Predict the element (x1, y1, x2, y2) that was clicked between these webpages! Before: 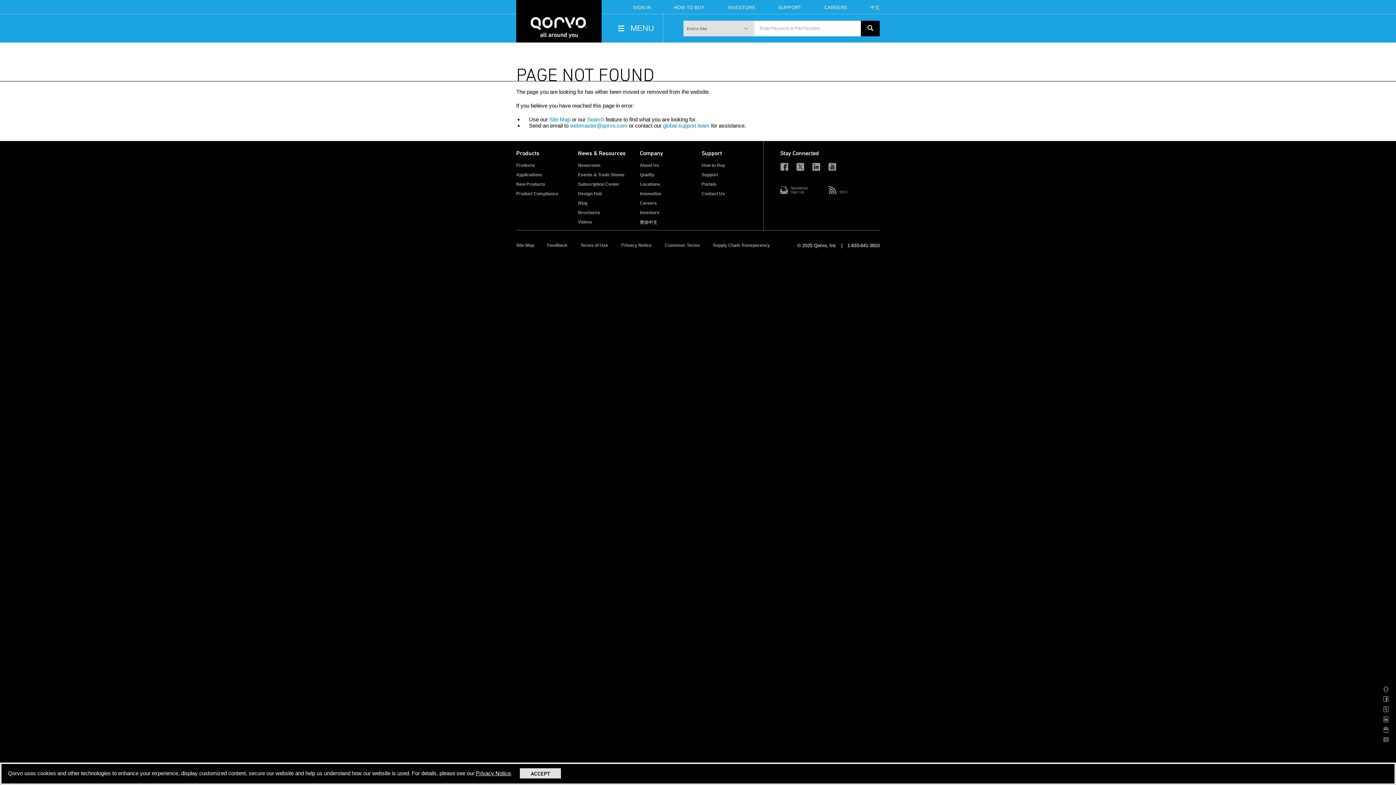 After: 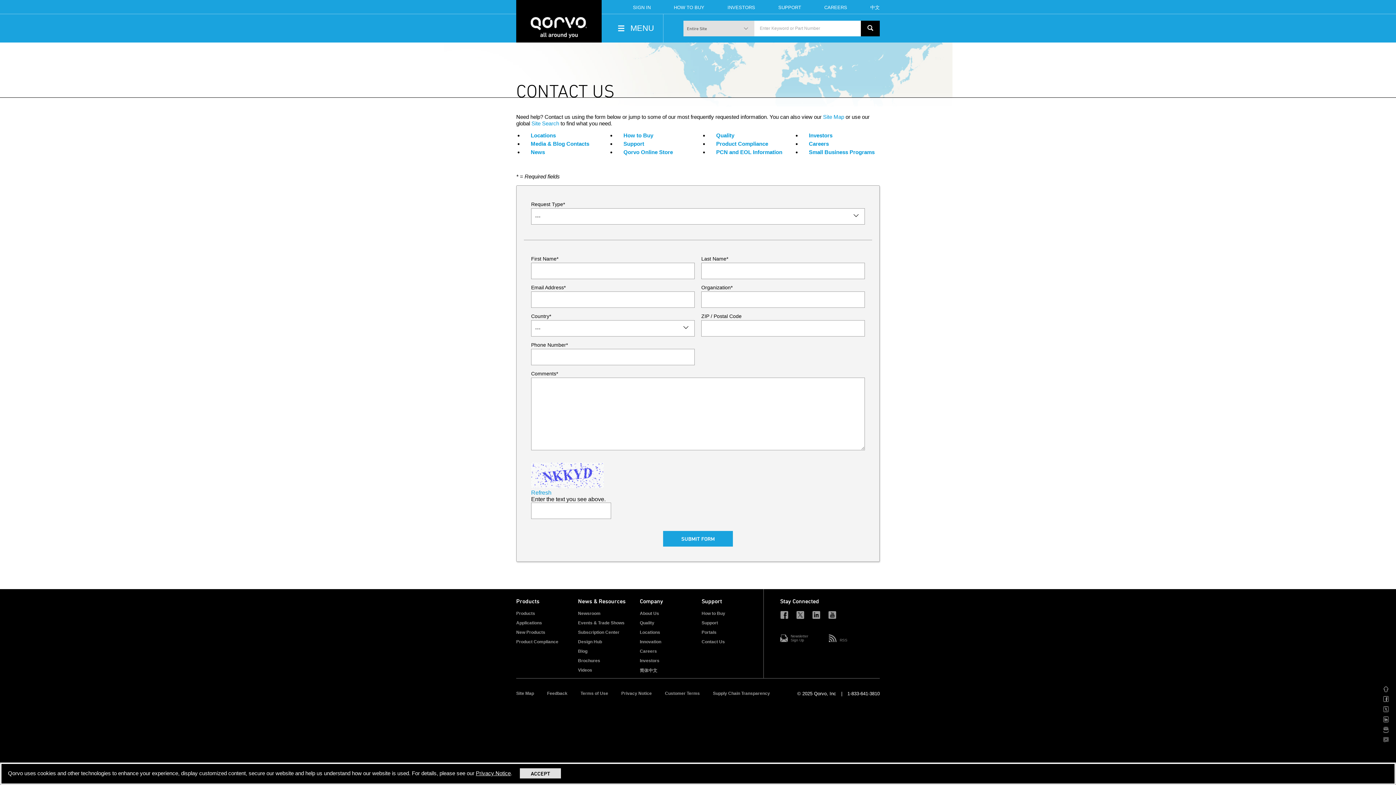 Action: bbox: (1384, 738, 1388, 743)